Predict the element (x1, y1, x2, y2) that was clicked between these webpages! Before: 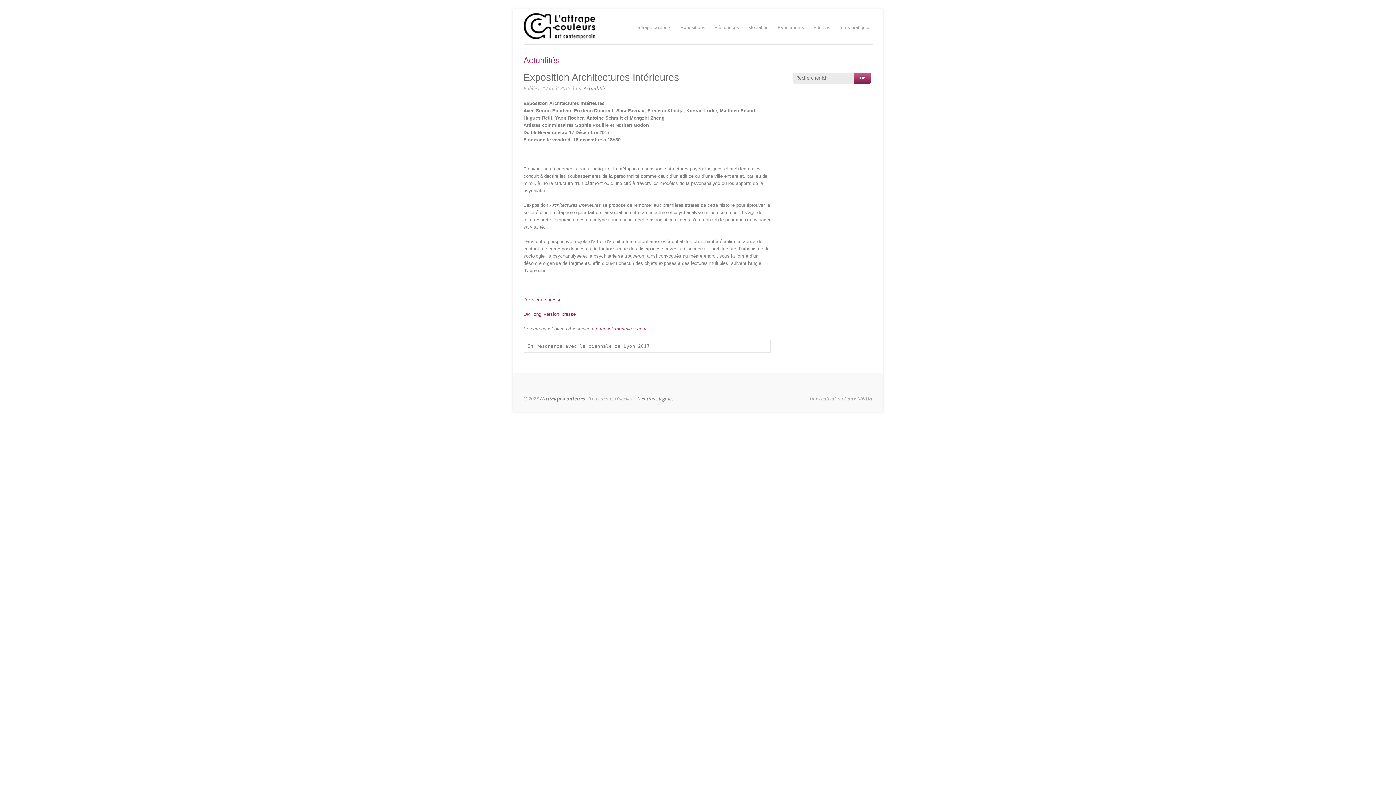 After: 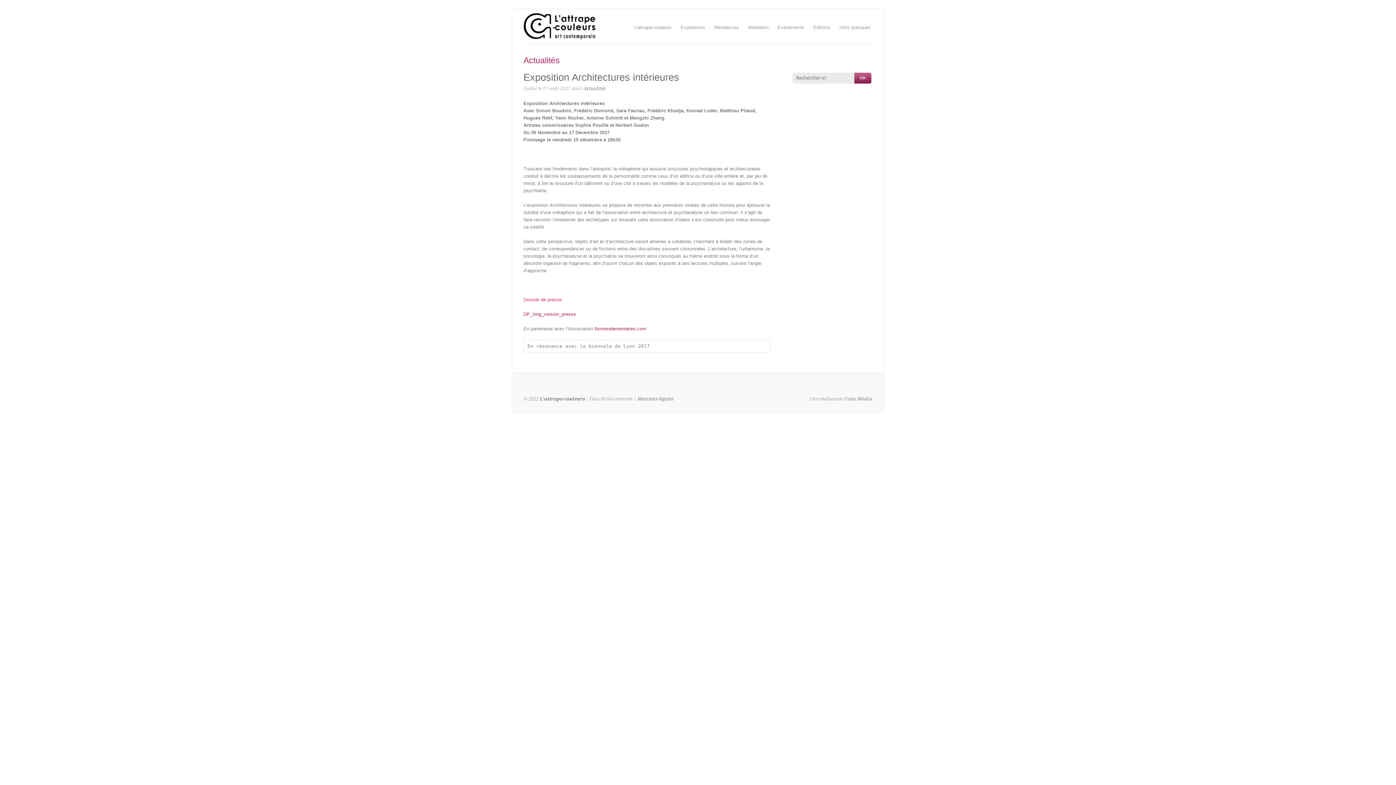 Action: bbox: (523, 297, 561, 302) label: Dossier de presse